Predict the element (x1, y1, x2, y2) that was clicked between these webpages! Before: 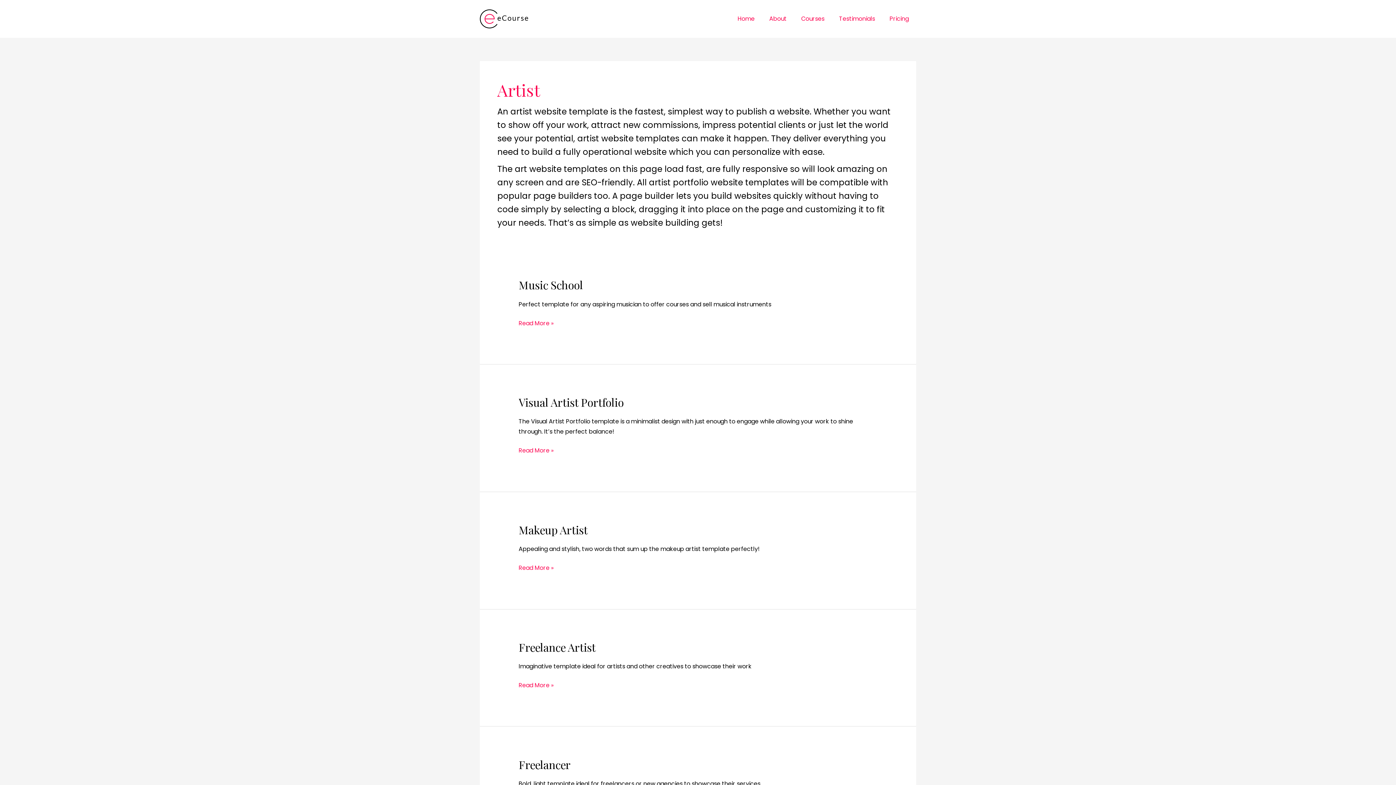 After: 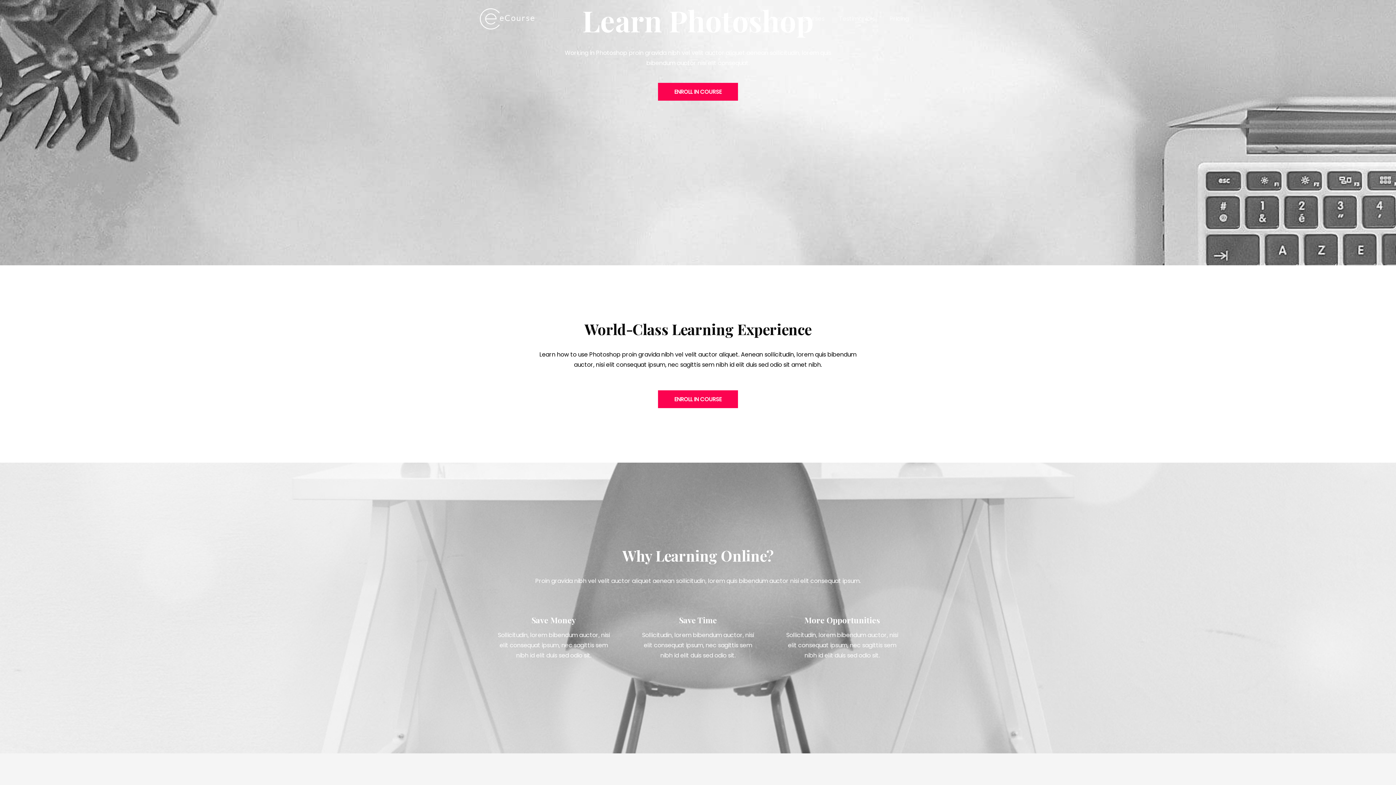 Action: label: Home bbox: (730, 5, 762, 32)